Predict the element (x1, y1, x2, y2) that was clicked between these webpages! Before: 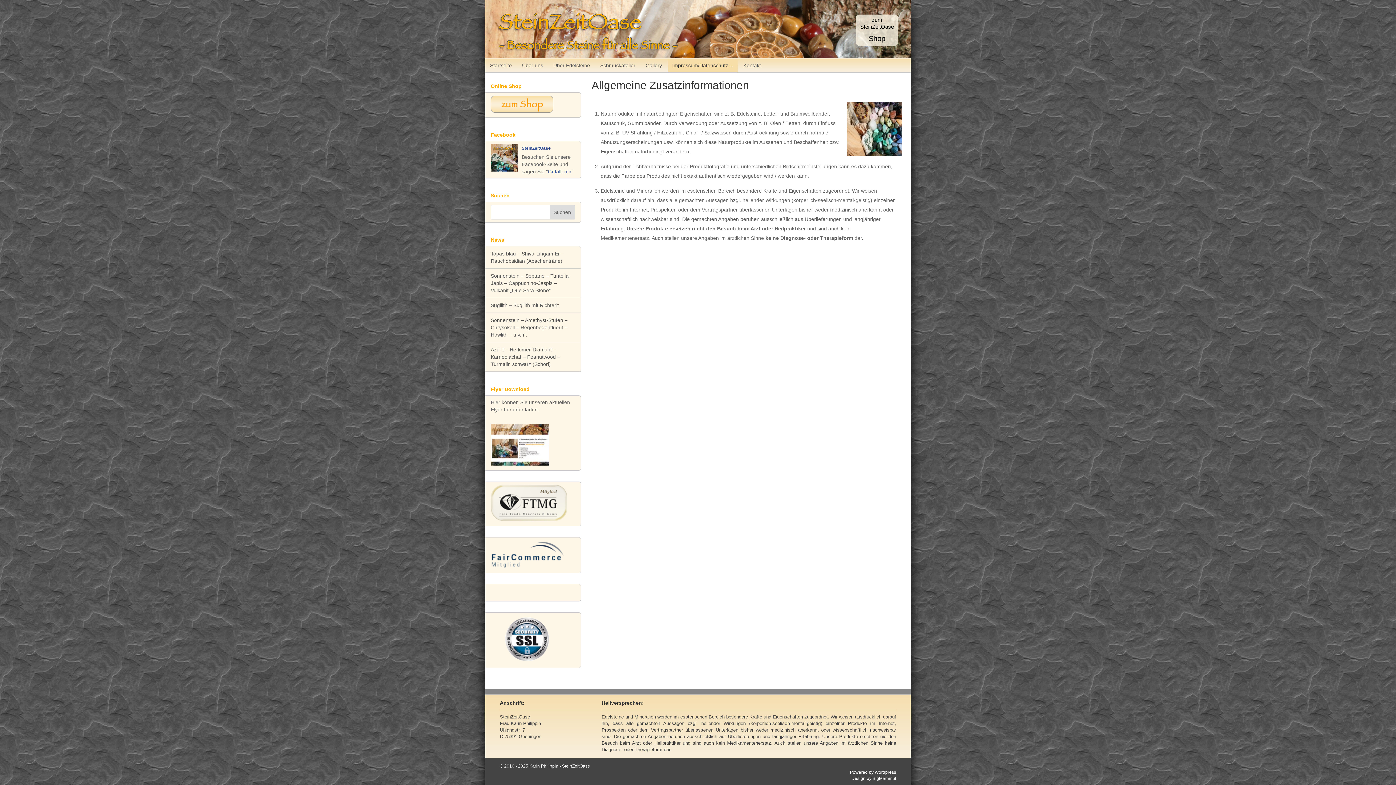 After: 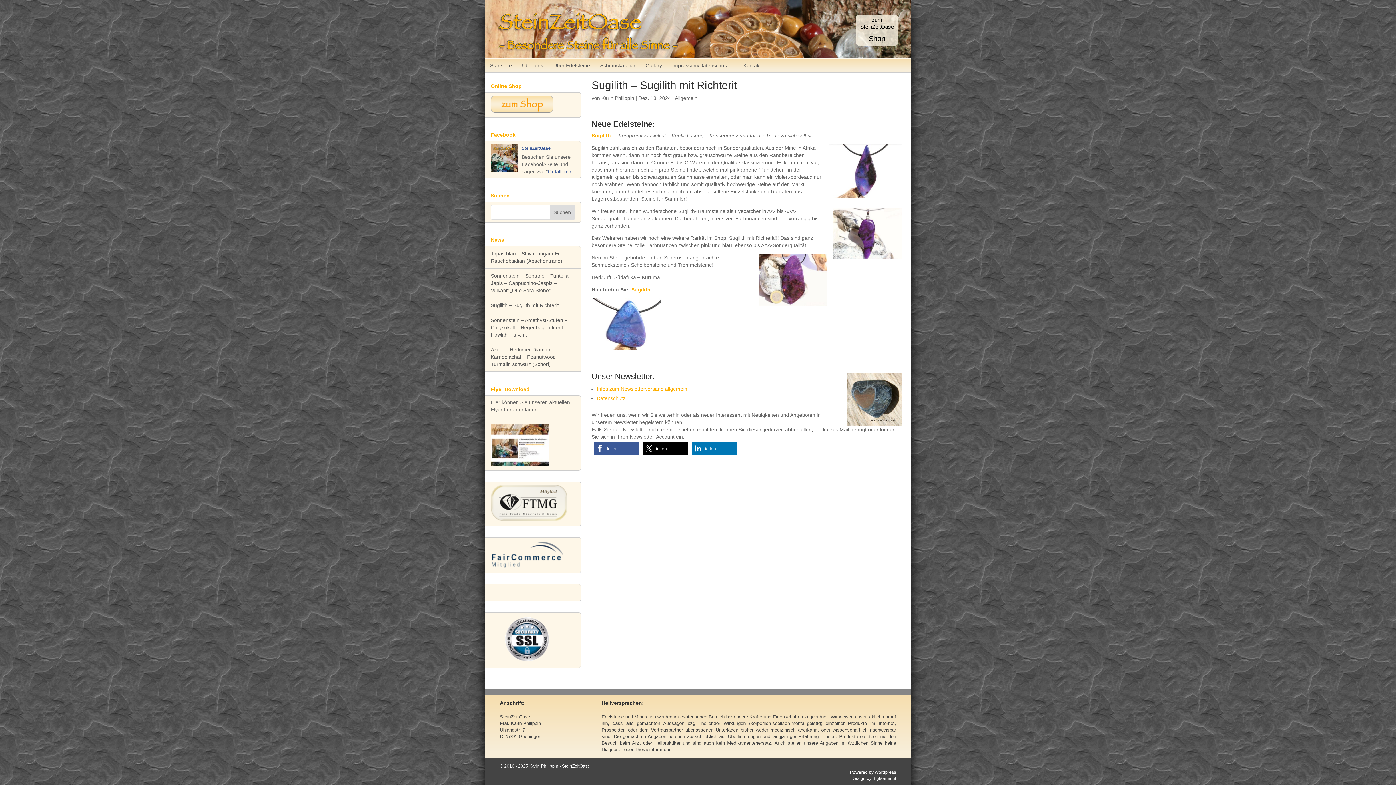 Action: bbox: (485, 298, 580, 313) label: Sugilith – Sugilith mit Richterit